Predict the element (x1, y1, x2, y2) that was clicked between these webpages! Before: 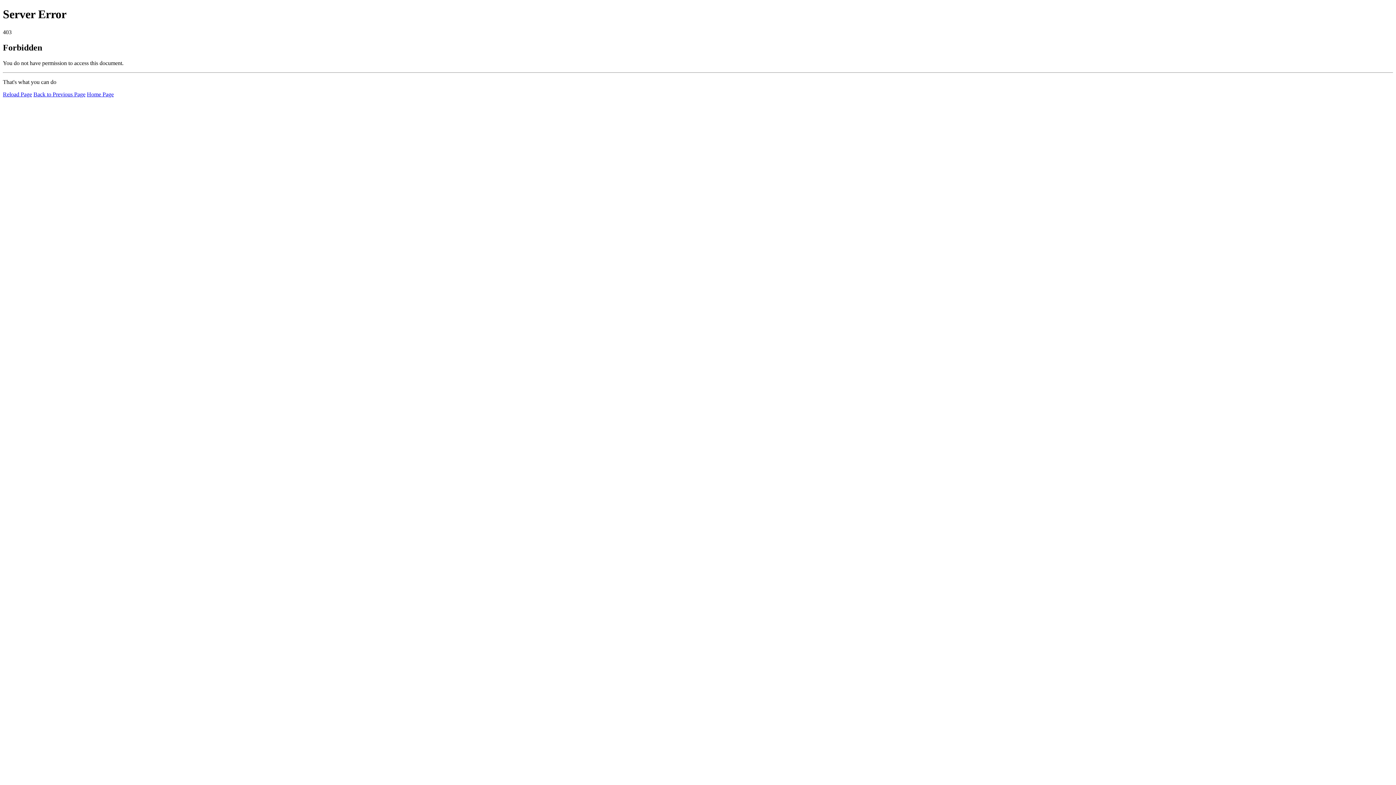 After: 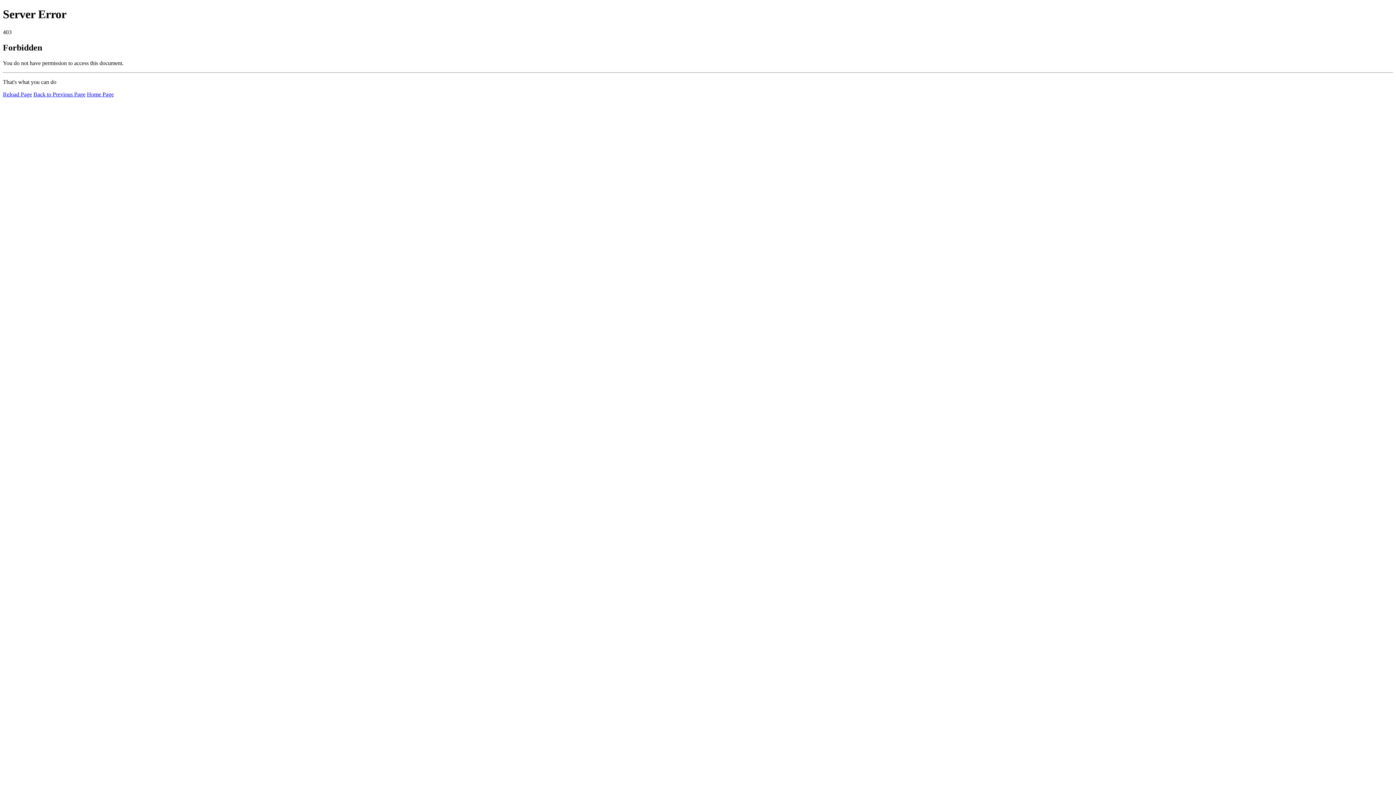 Action: label: Home Page bbox: (86, 91, 113, 97)